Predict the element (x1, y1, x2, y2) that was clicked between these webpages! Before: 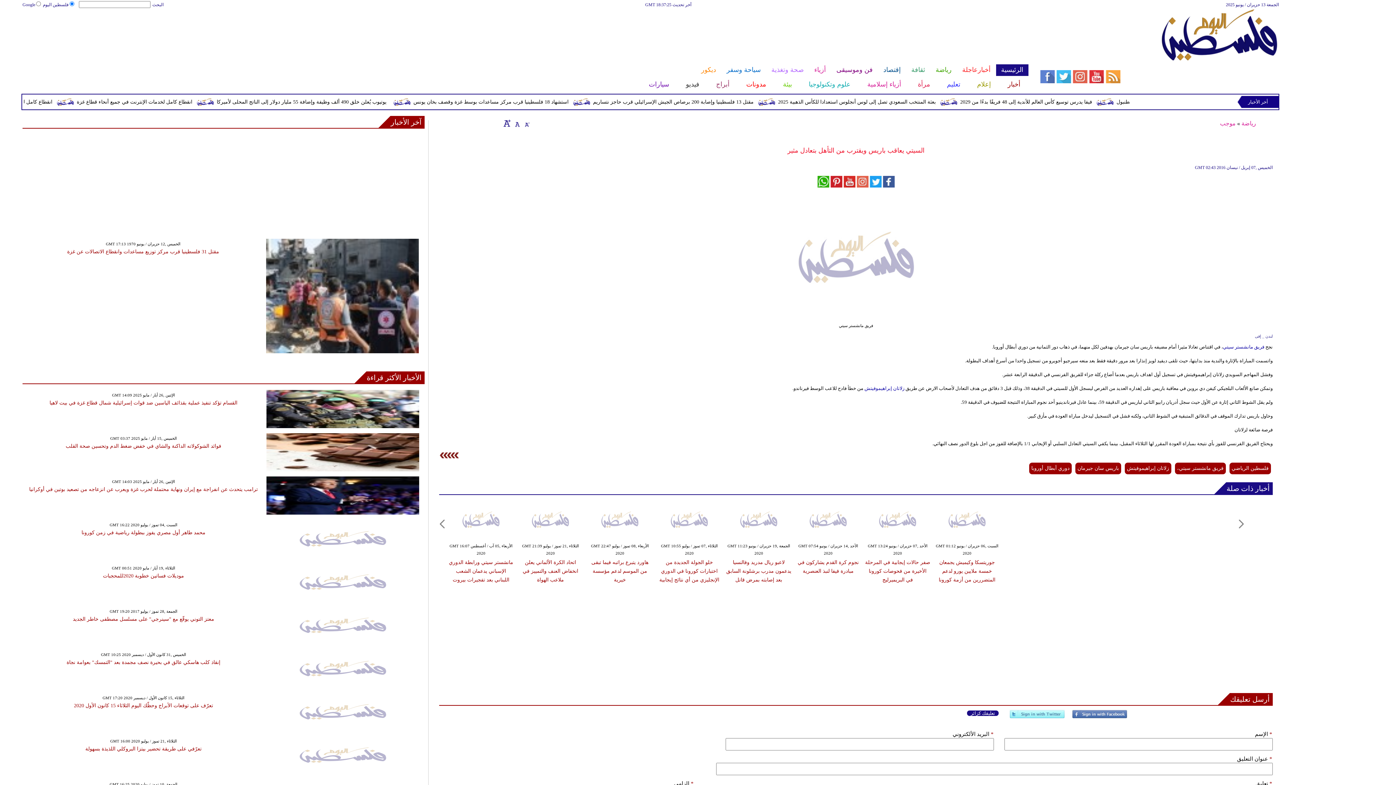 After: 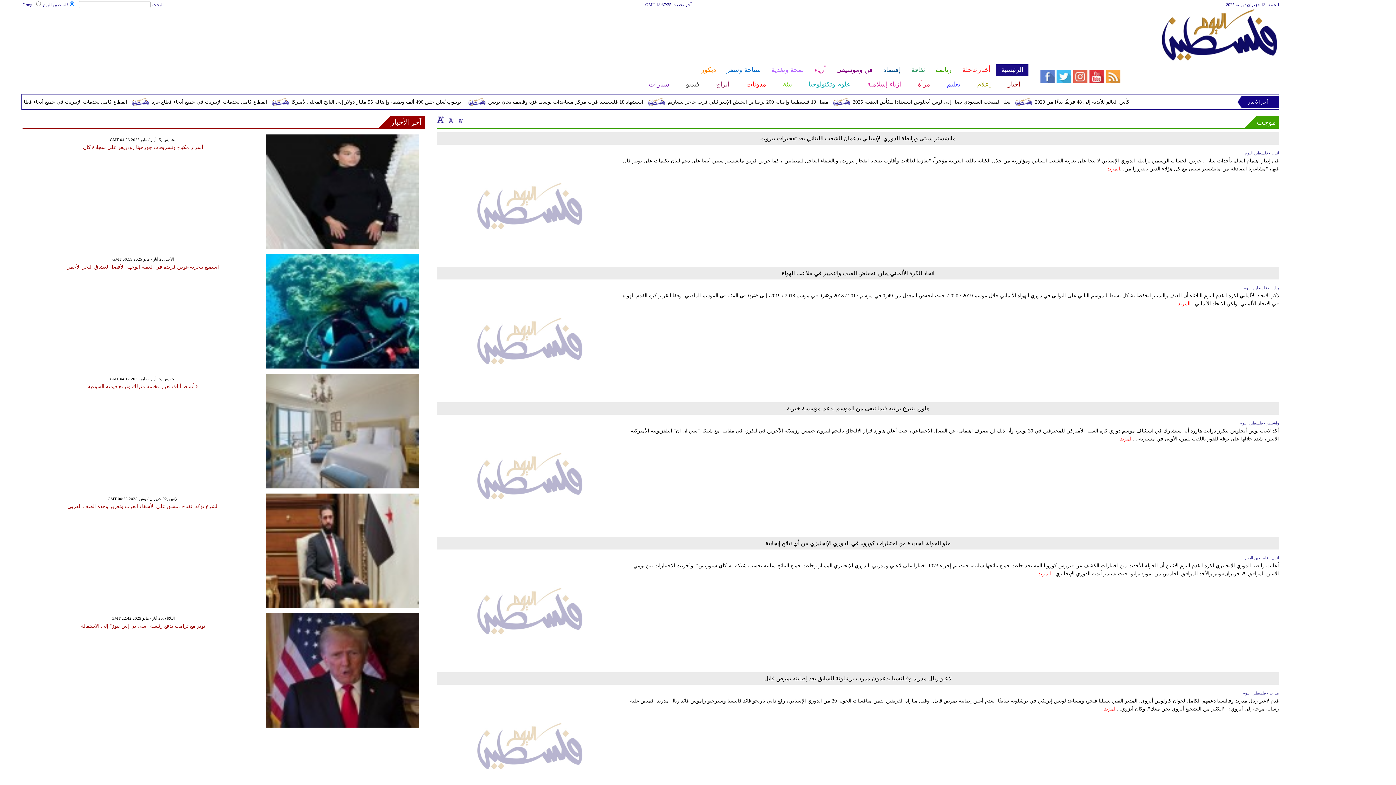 Action: bbox: (439, 454, 459, 459)